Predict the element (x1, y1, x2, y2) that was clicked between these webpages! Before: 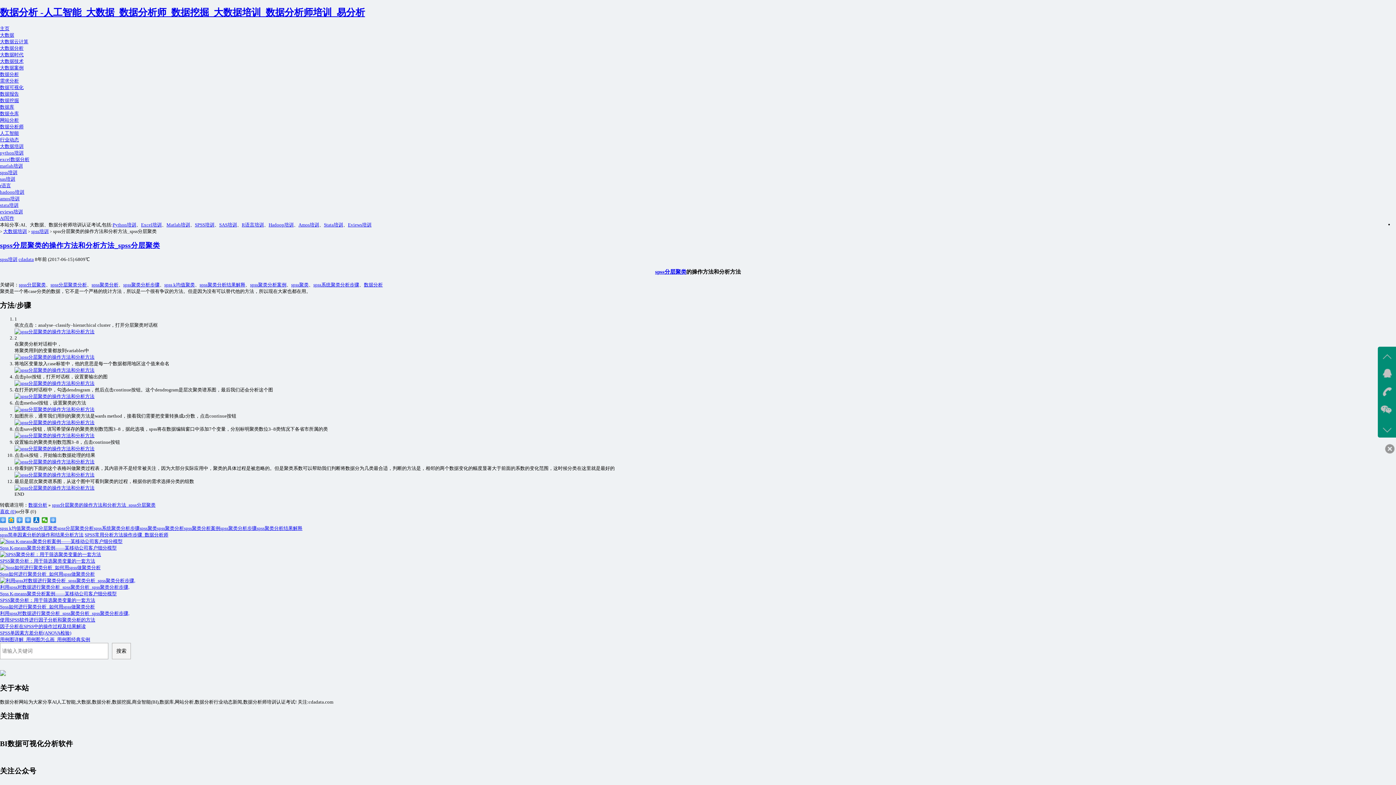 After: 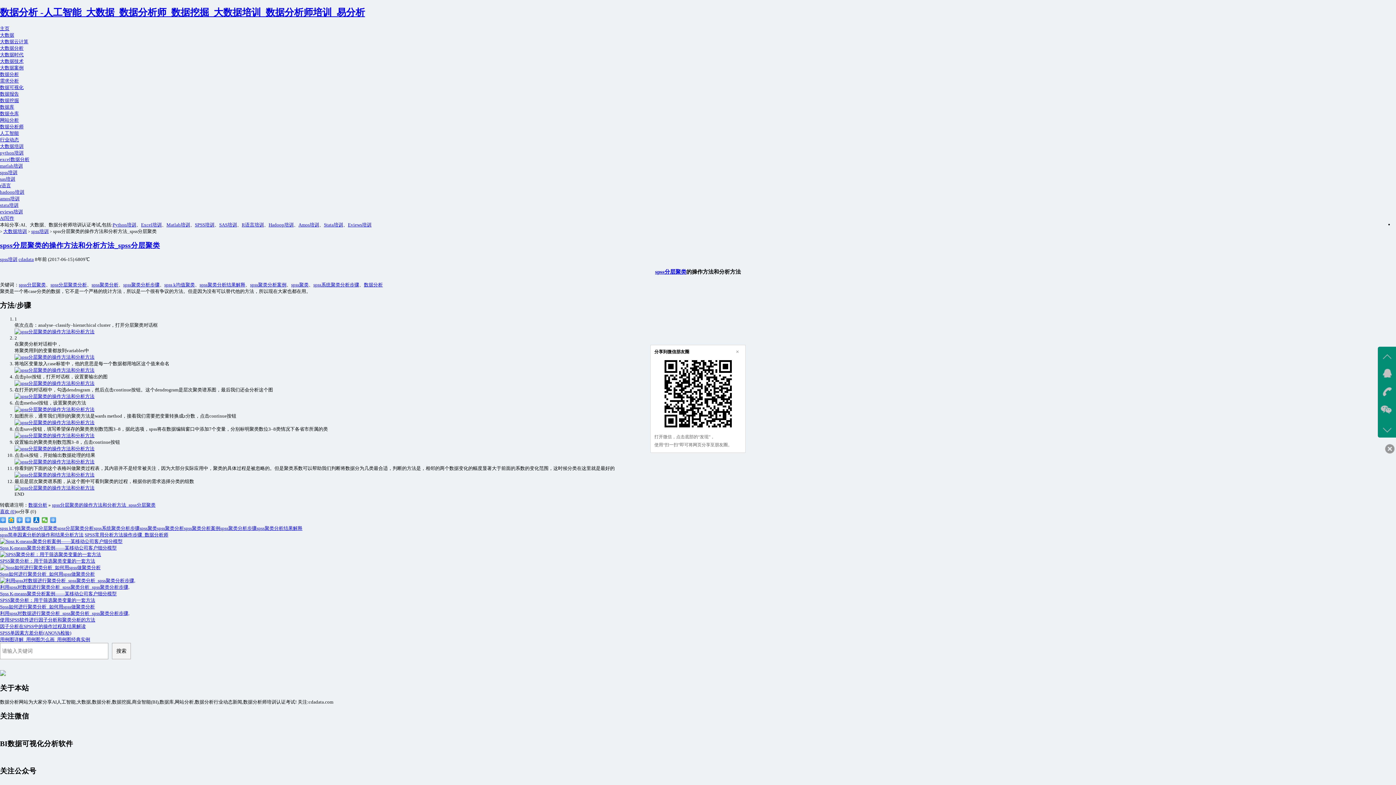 Action: bbox: (41, 517, 48, 523)